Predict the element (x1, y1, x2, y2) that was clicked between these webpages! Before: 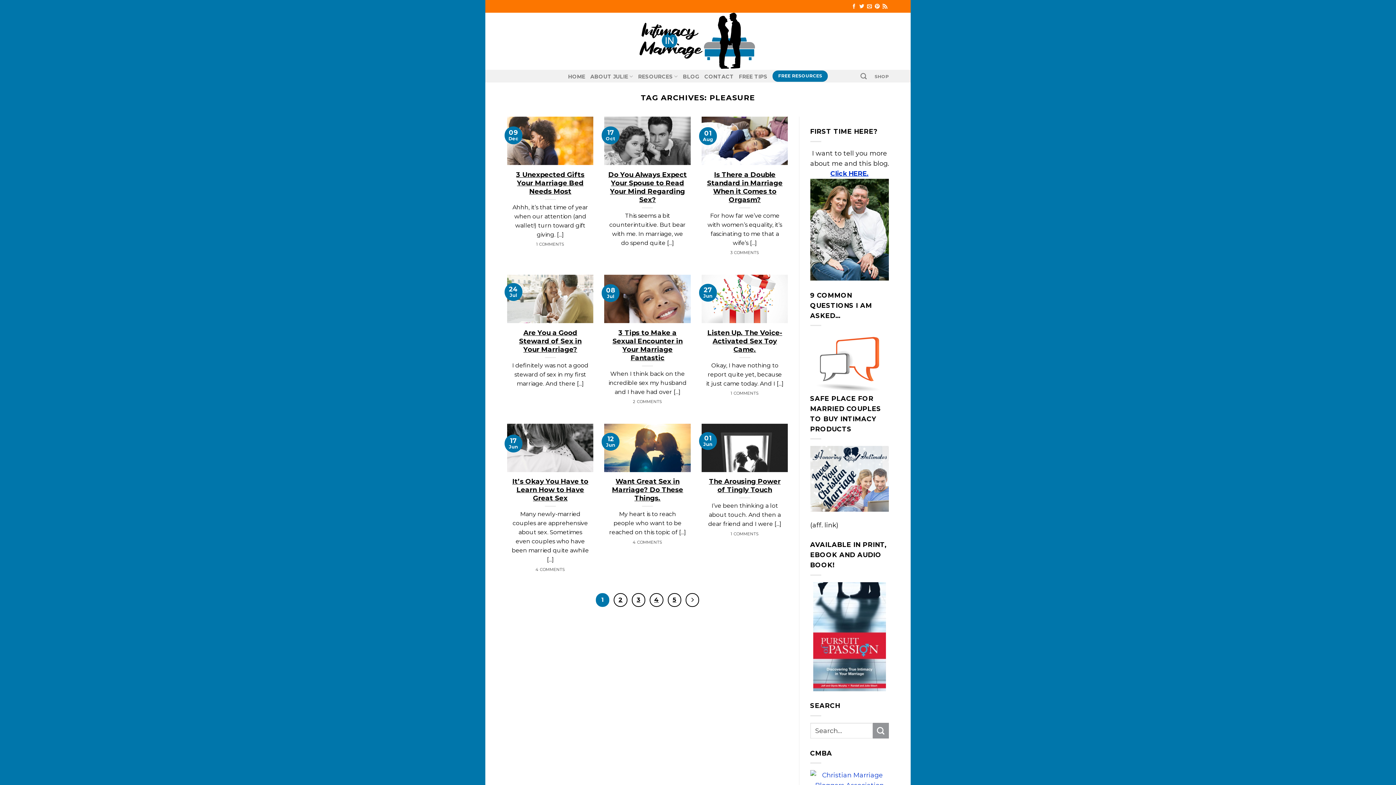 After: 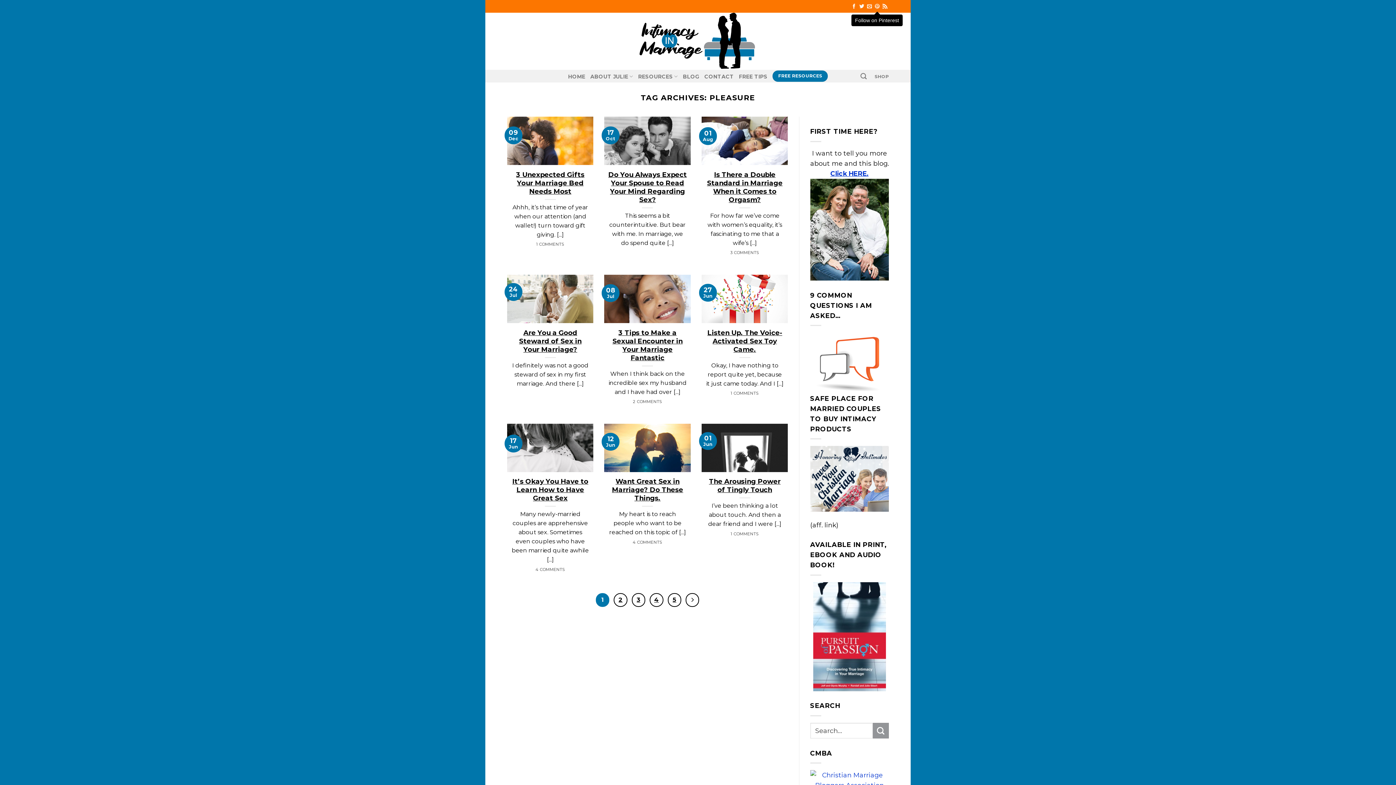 Action: label: Follow on Pinterest bbox: (875, 3, 879, 9)